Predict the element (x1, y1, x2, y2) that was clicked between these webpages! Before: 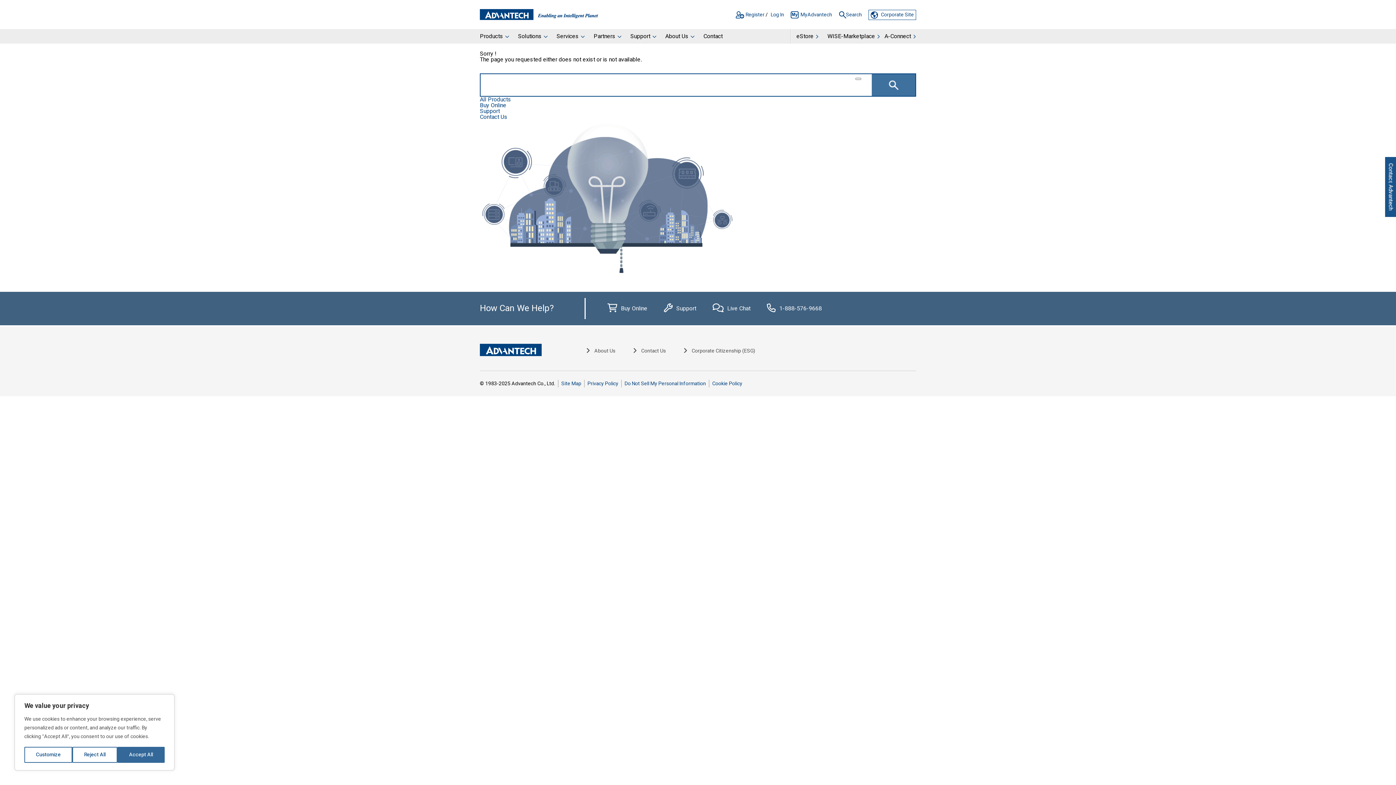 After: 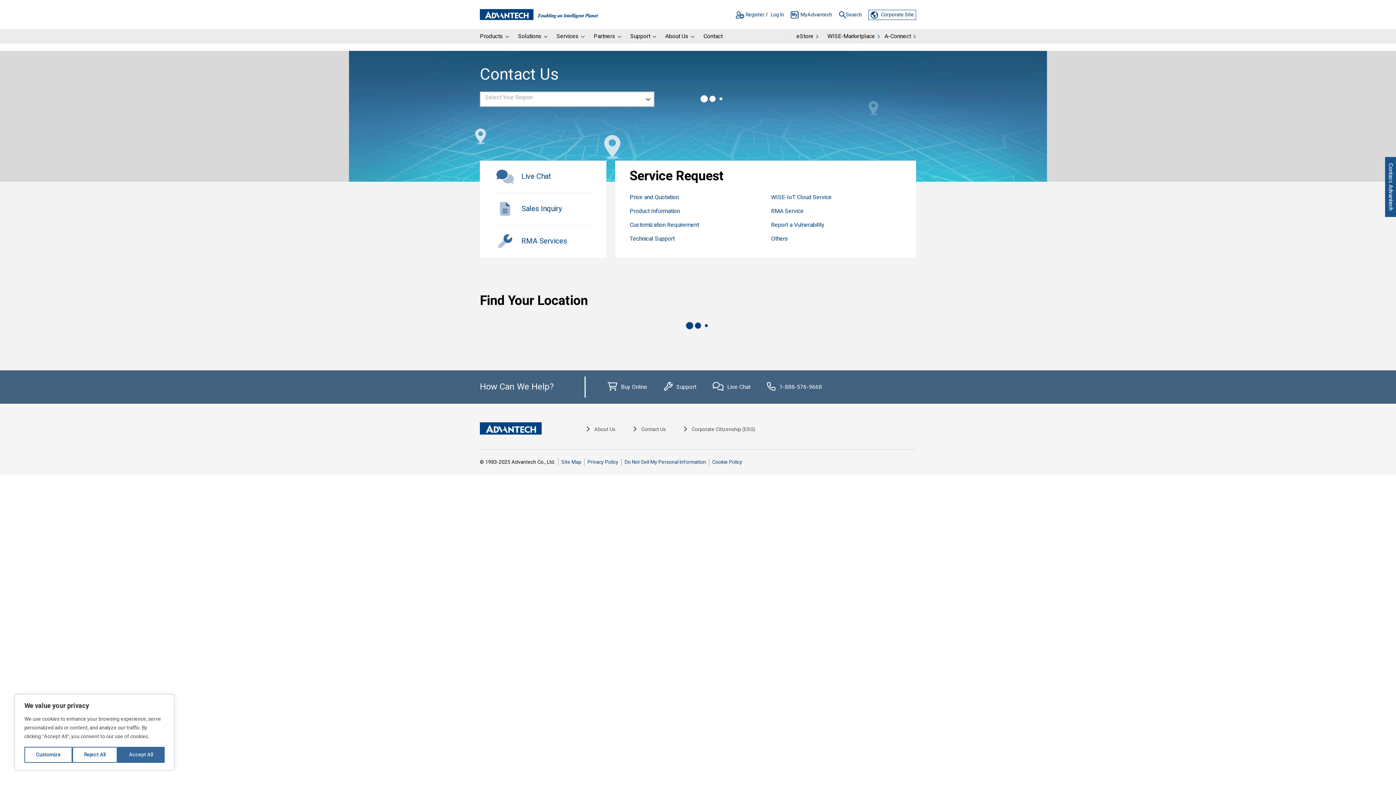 Action: bbox: (699, 29, 727, 45) label: Contact